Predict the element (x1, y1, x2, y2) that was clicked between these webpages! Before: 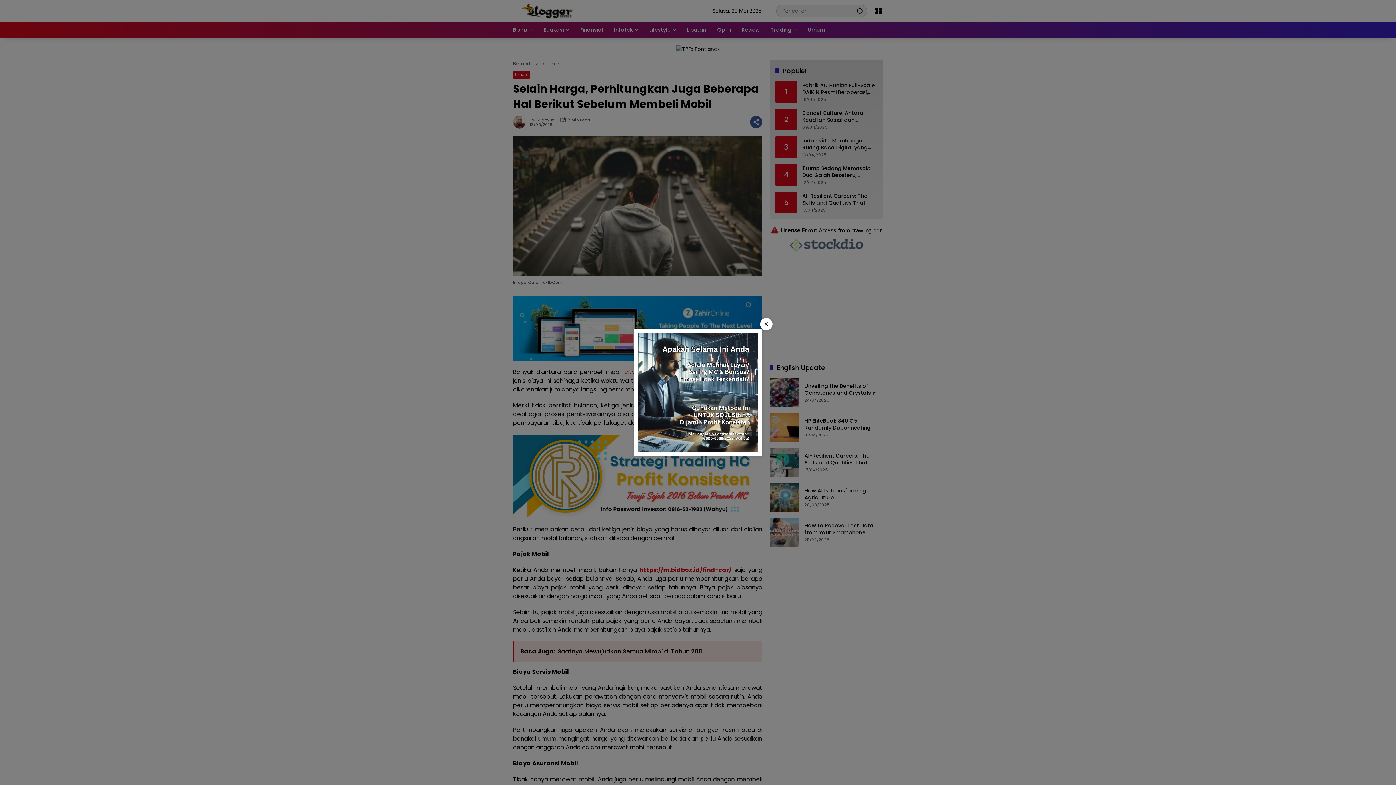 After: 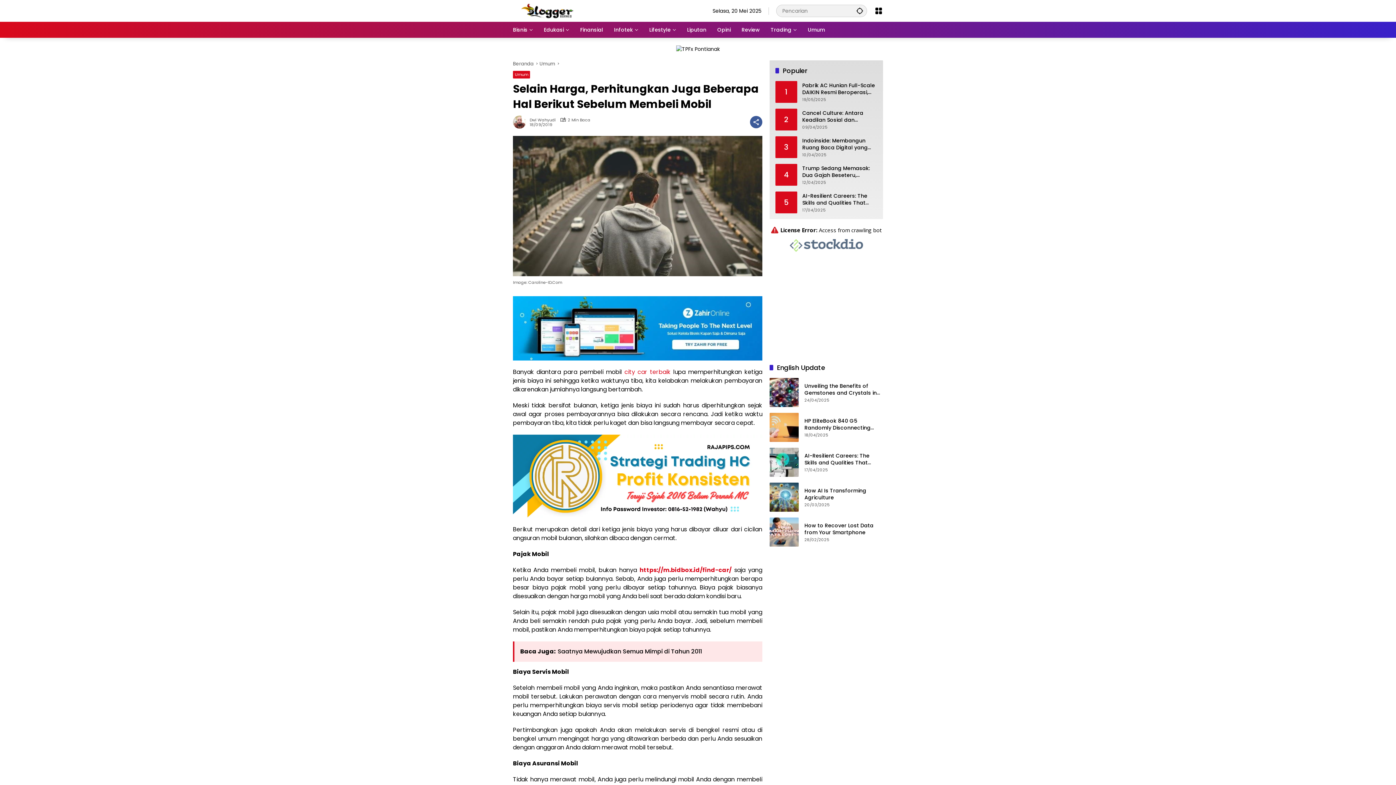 Action: bbox: (760, 318, 772, 330) label: ×